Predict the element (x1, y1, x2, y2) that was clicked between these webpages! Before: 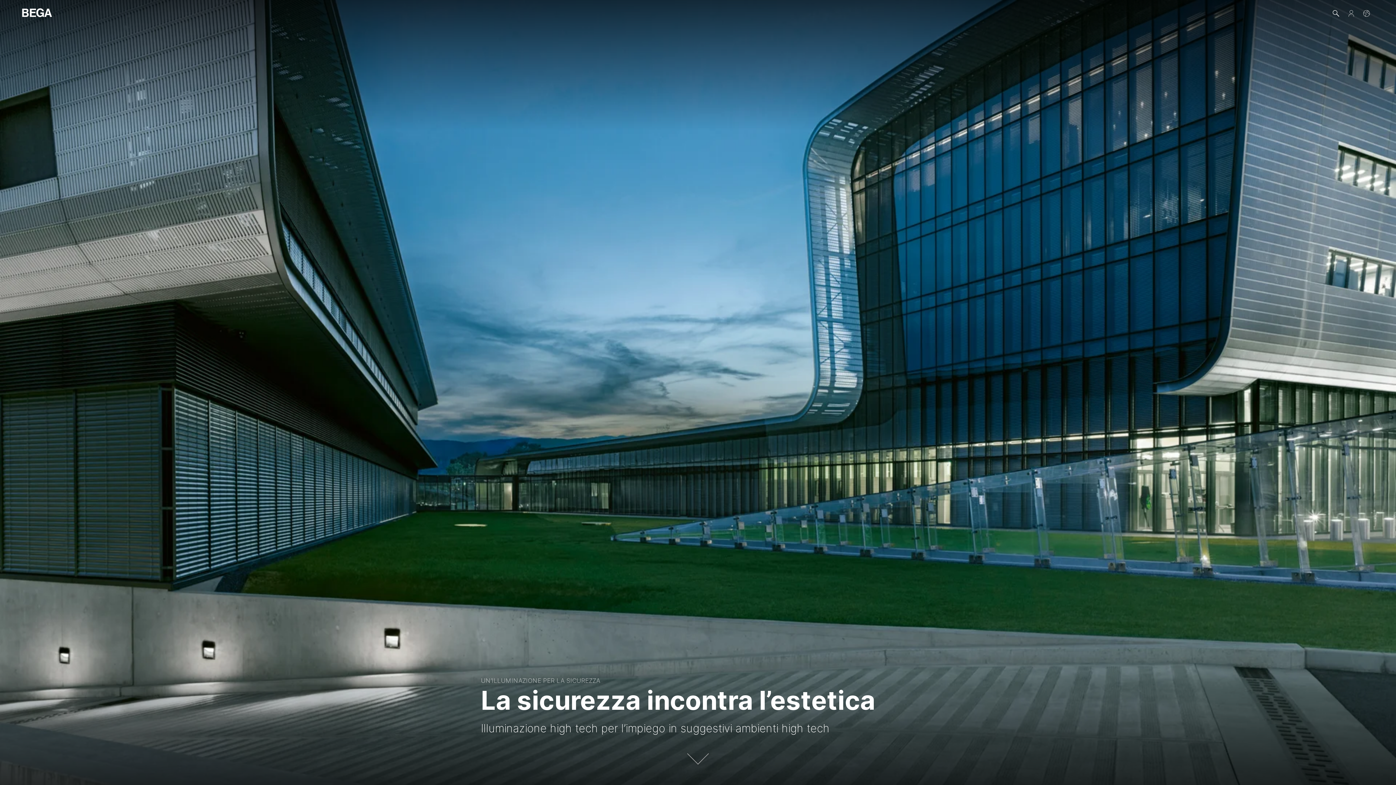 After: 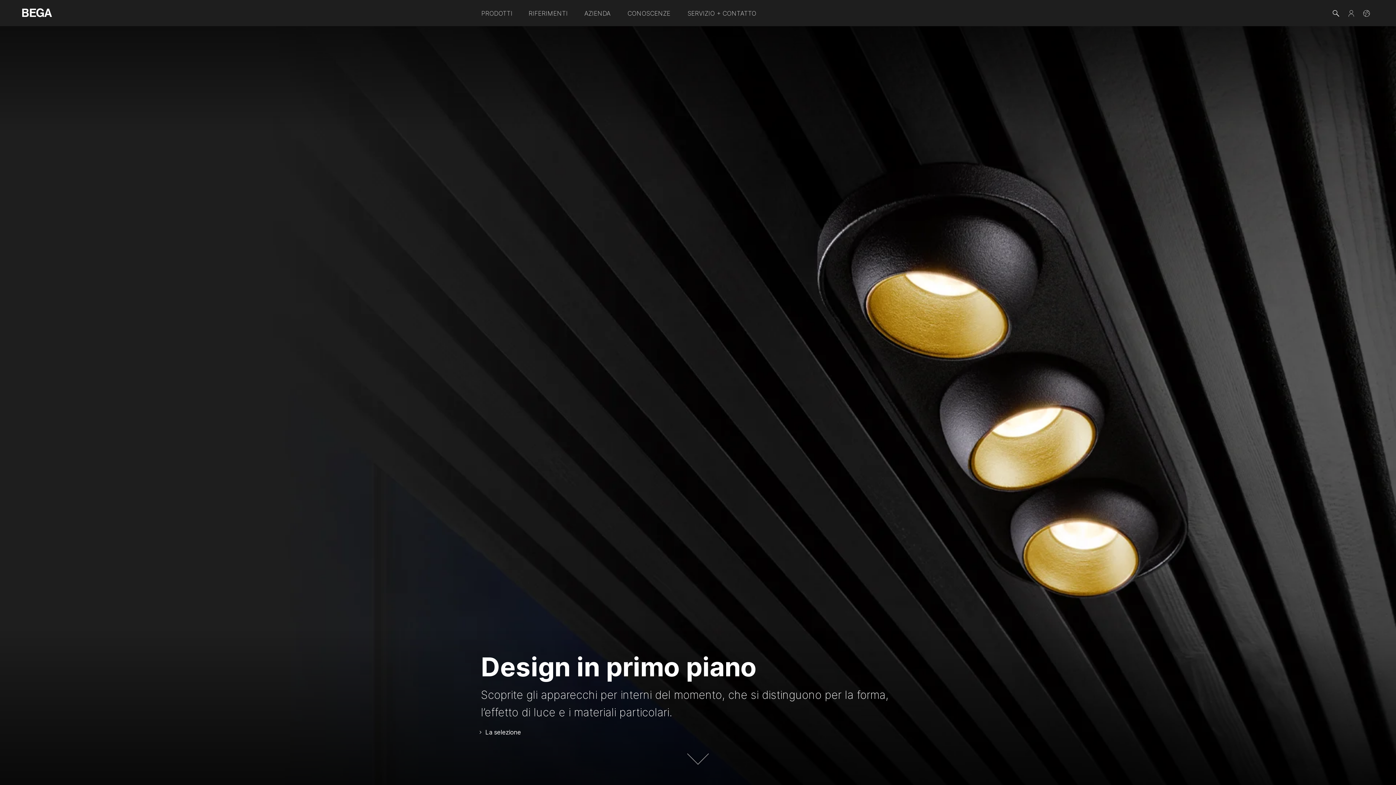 Action: bbox: (21, 9, 52, 15)